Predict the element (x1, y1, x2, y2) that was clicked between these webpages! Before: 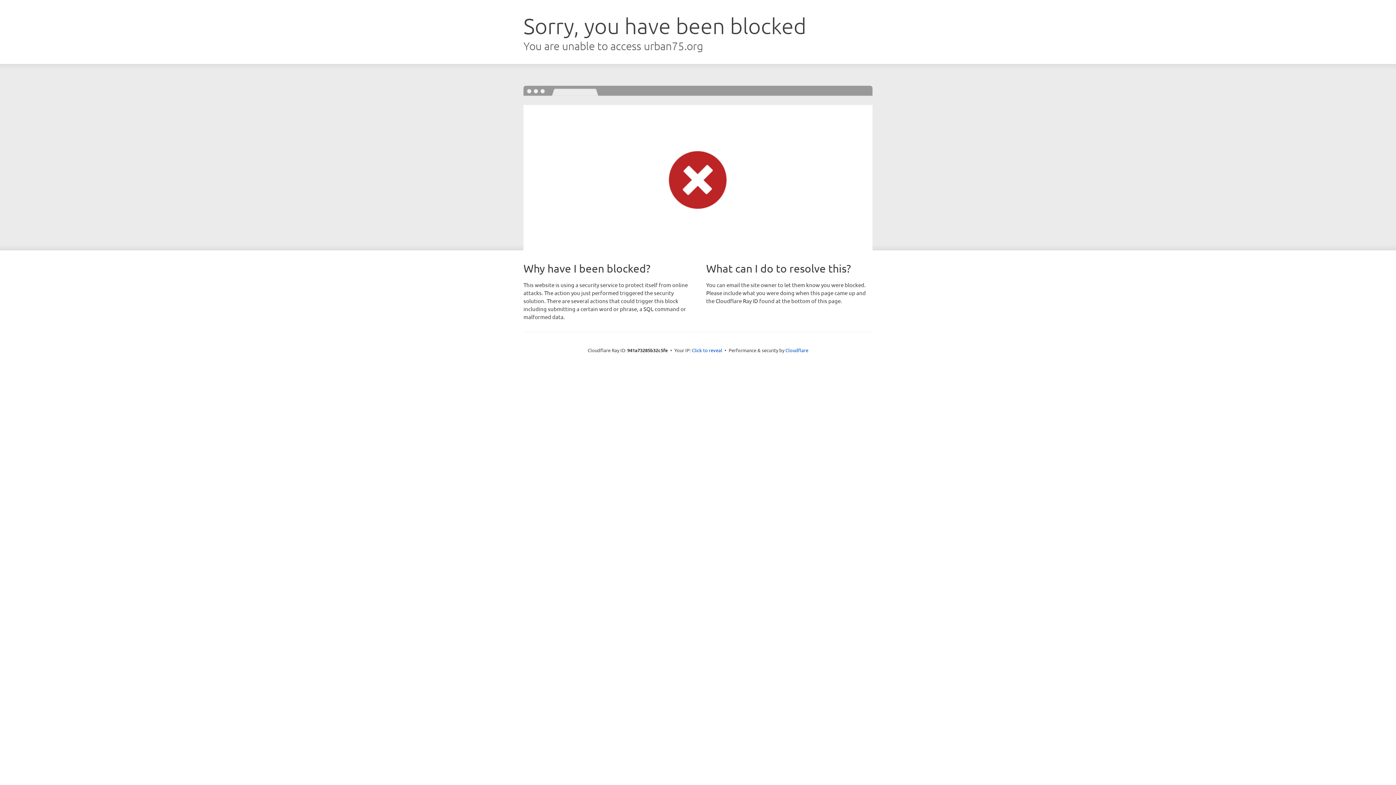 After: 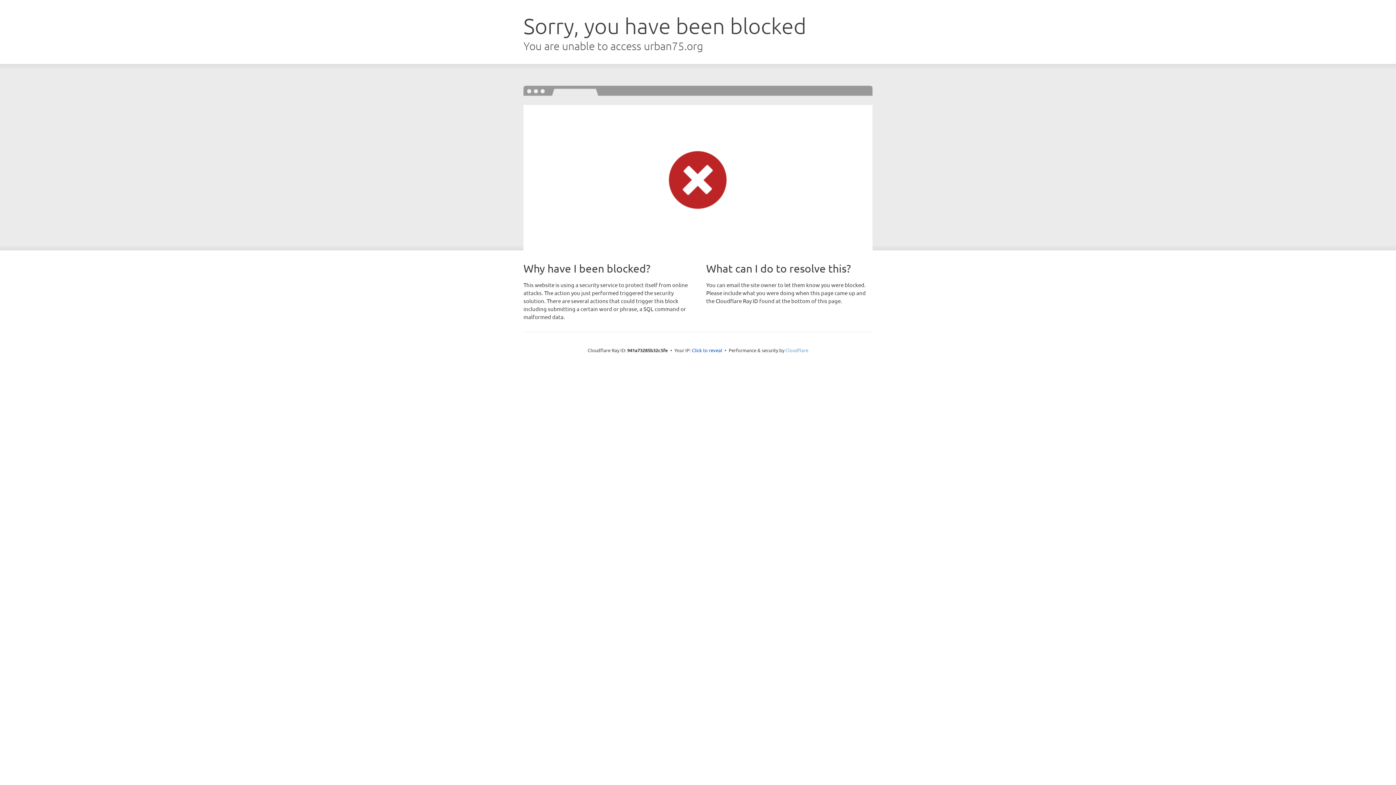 Action: label: Cloudflare bbox: (785, 347, 808, 353)